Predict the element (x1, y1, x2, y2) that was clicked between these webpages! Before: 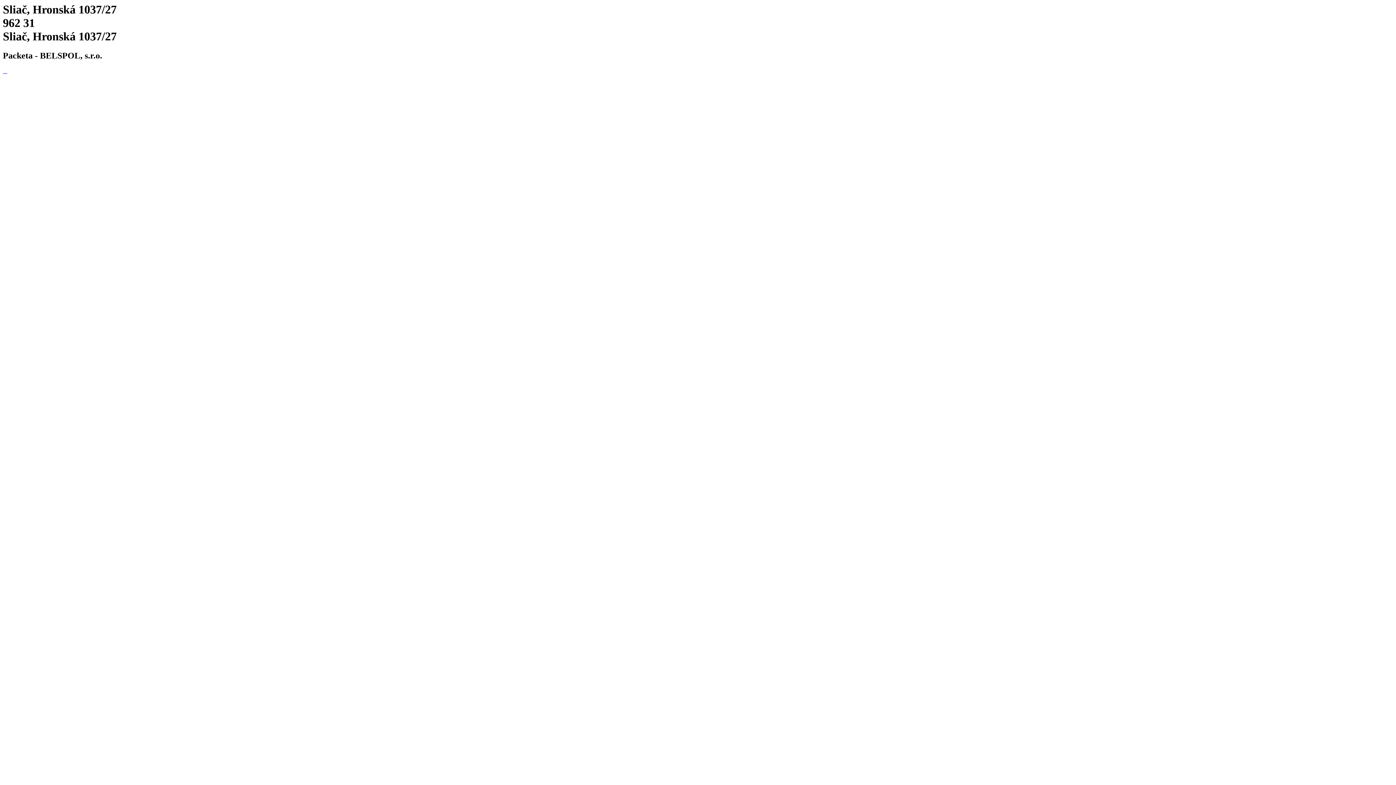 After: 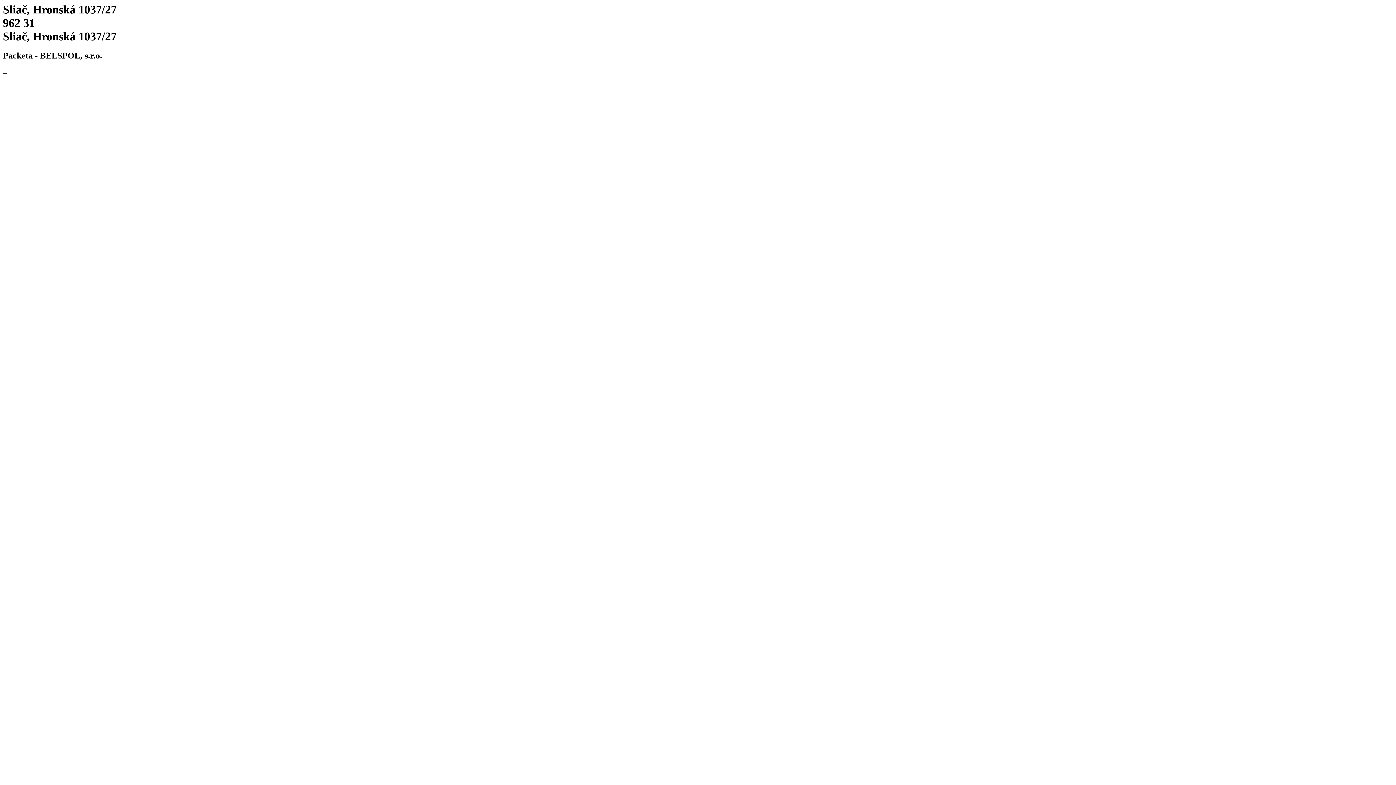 Action: label:   bbox: (4, 68, 5, 74)